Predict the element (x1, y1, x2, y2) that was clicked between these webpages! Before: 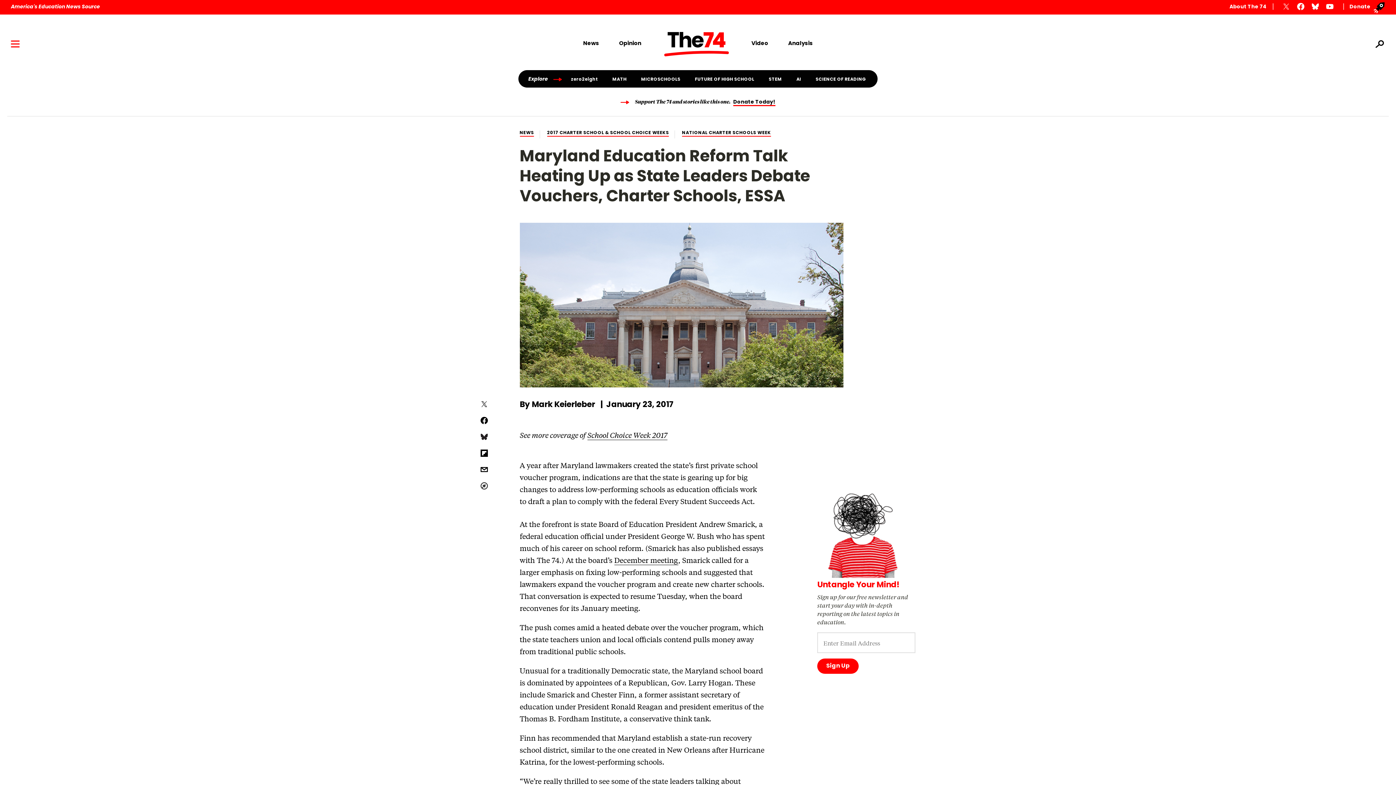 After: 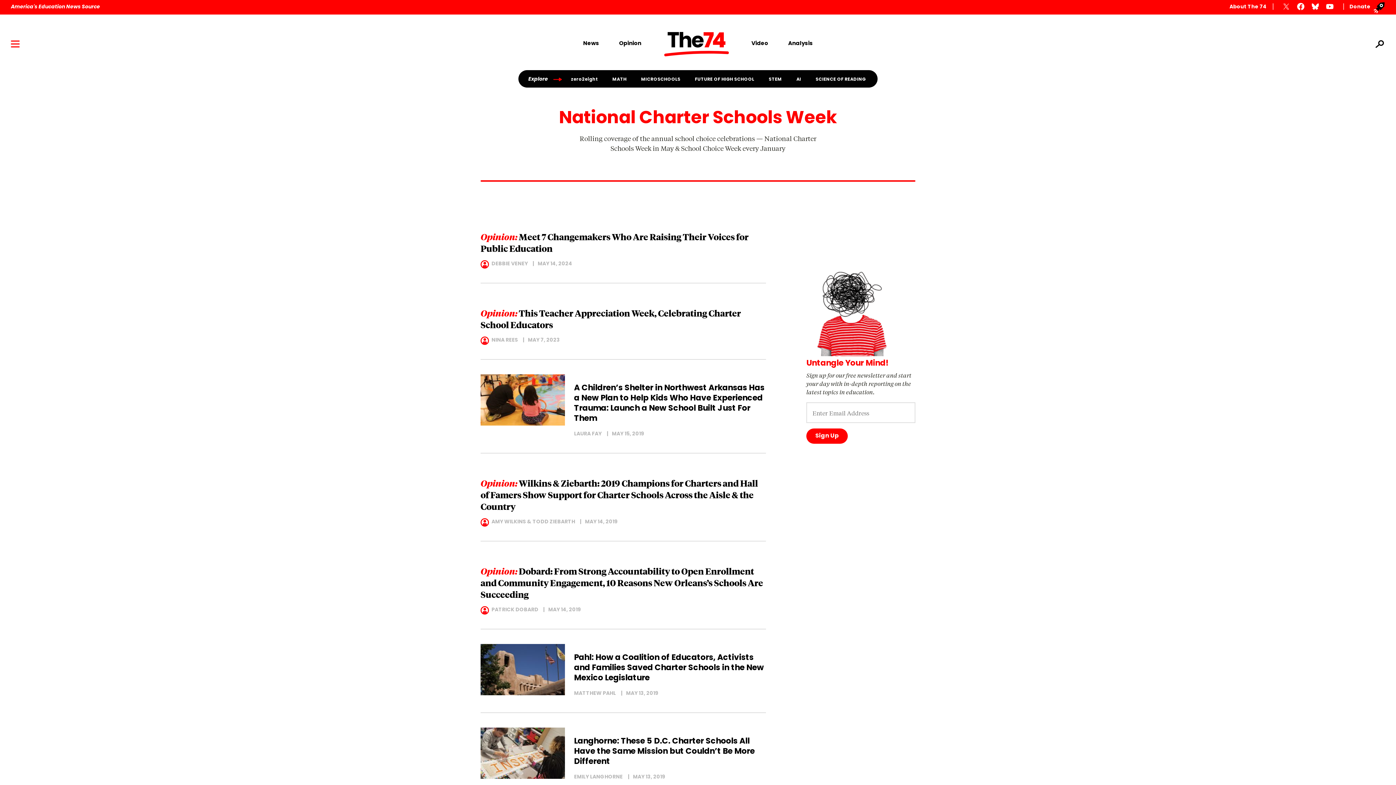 Action: label: NATIONAL CHARTER SCHOOLS WEEK bbox: (682, 130, 771, 135)